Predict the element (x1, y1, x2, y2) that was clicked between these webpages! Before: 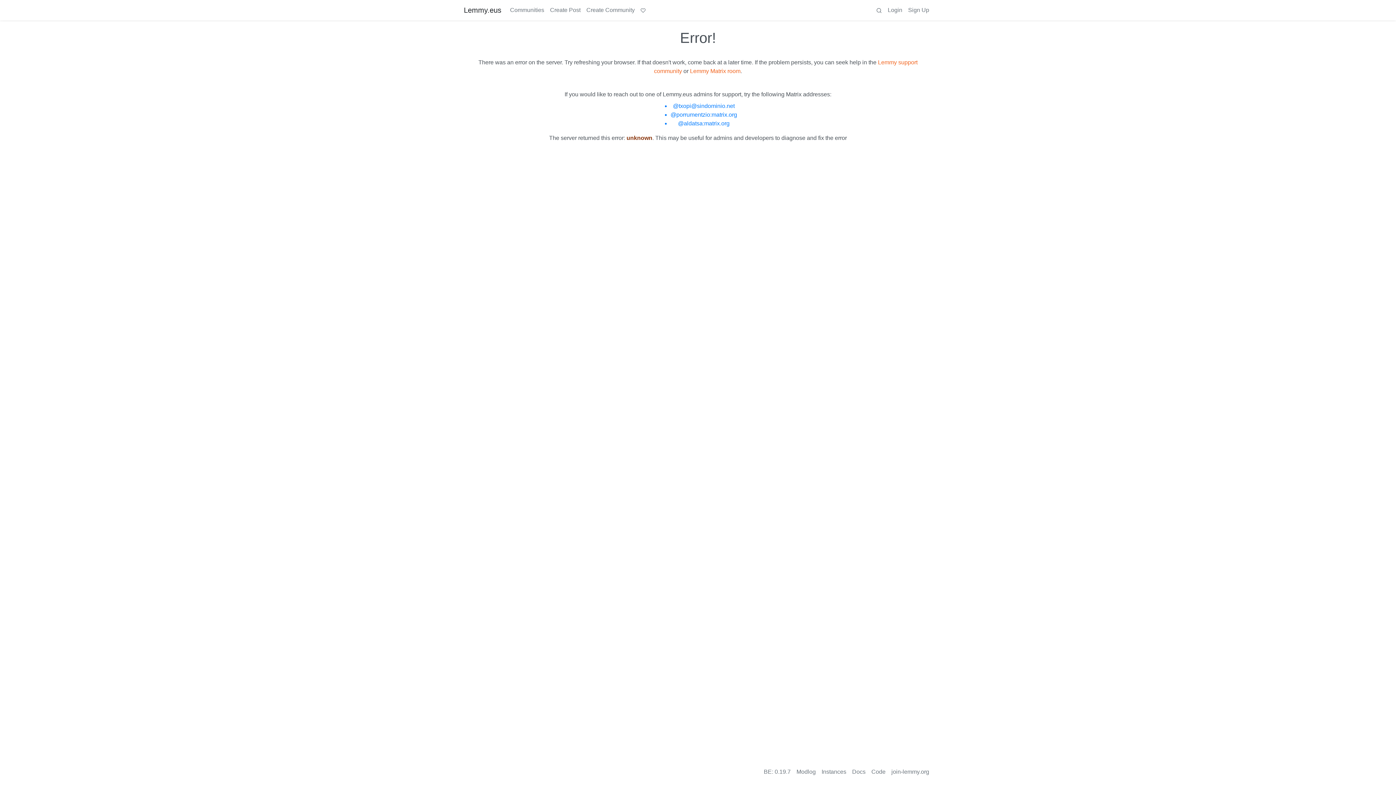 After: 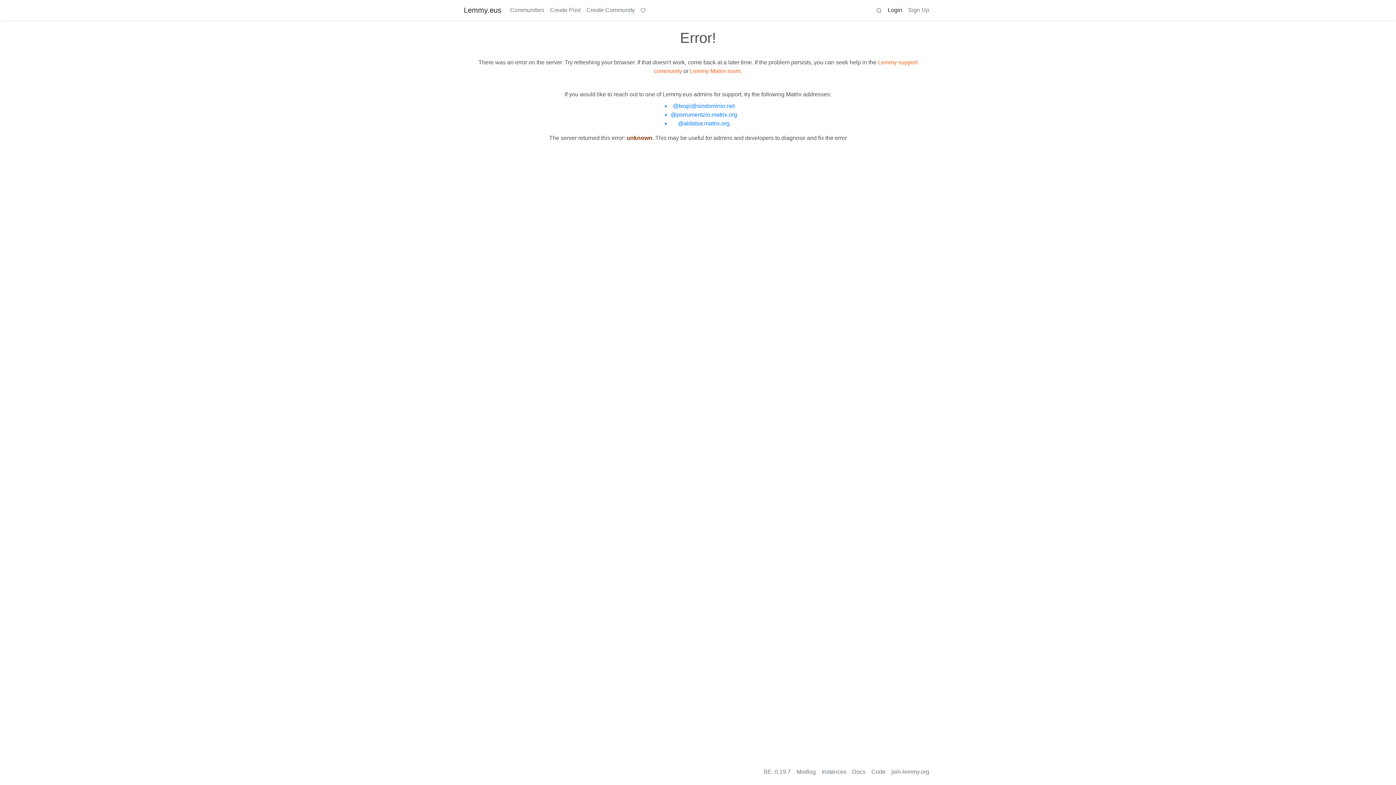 Action: label: Login bbox: (885, 2, 905, 17)